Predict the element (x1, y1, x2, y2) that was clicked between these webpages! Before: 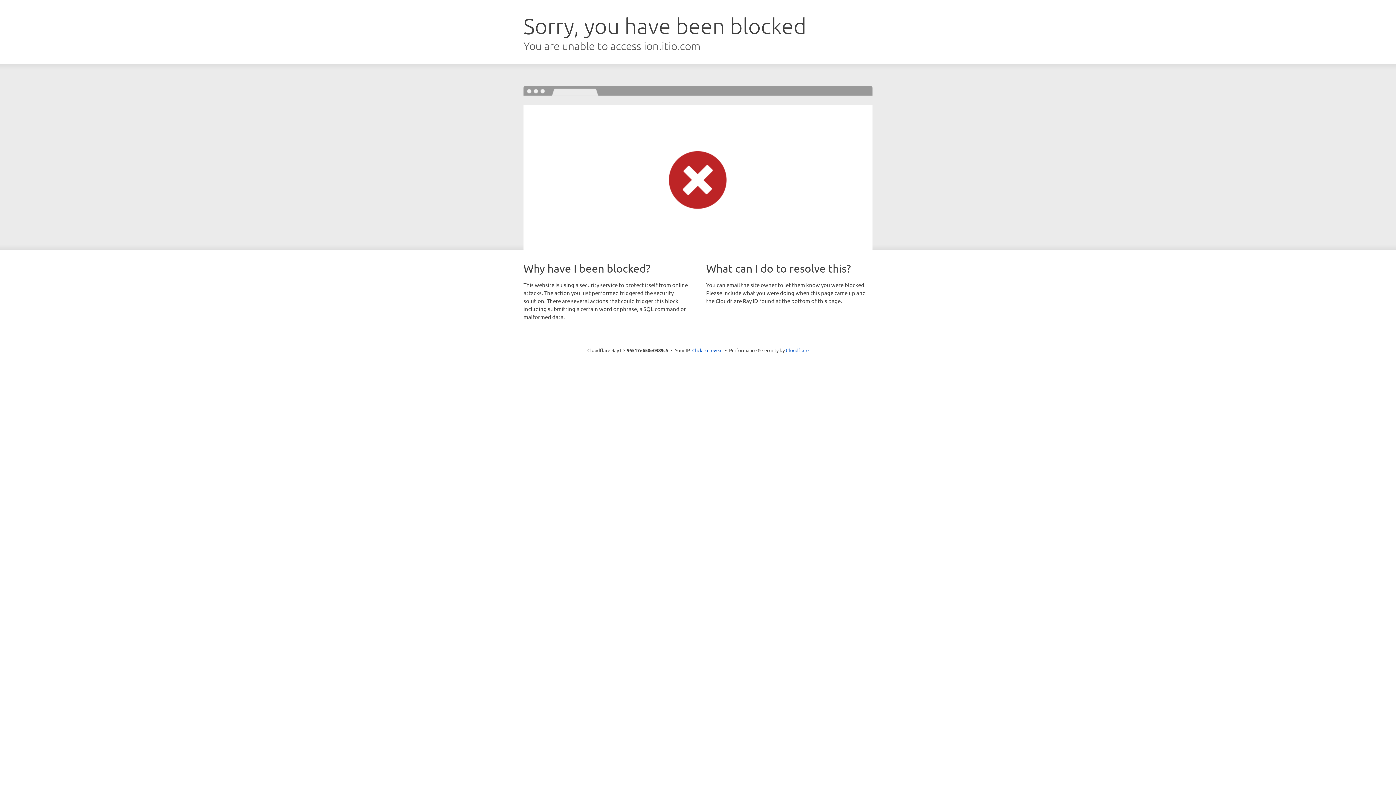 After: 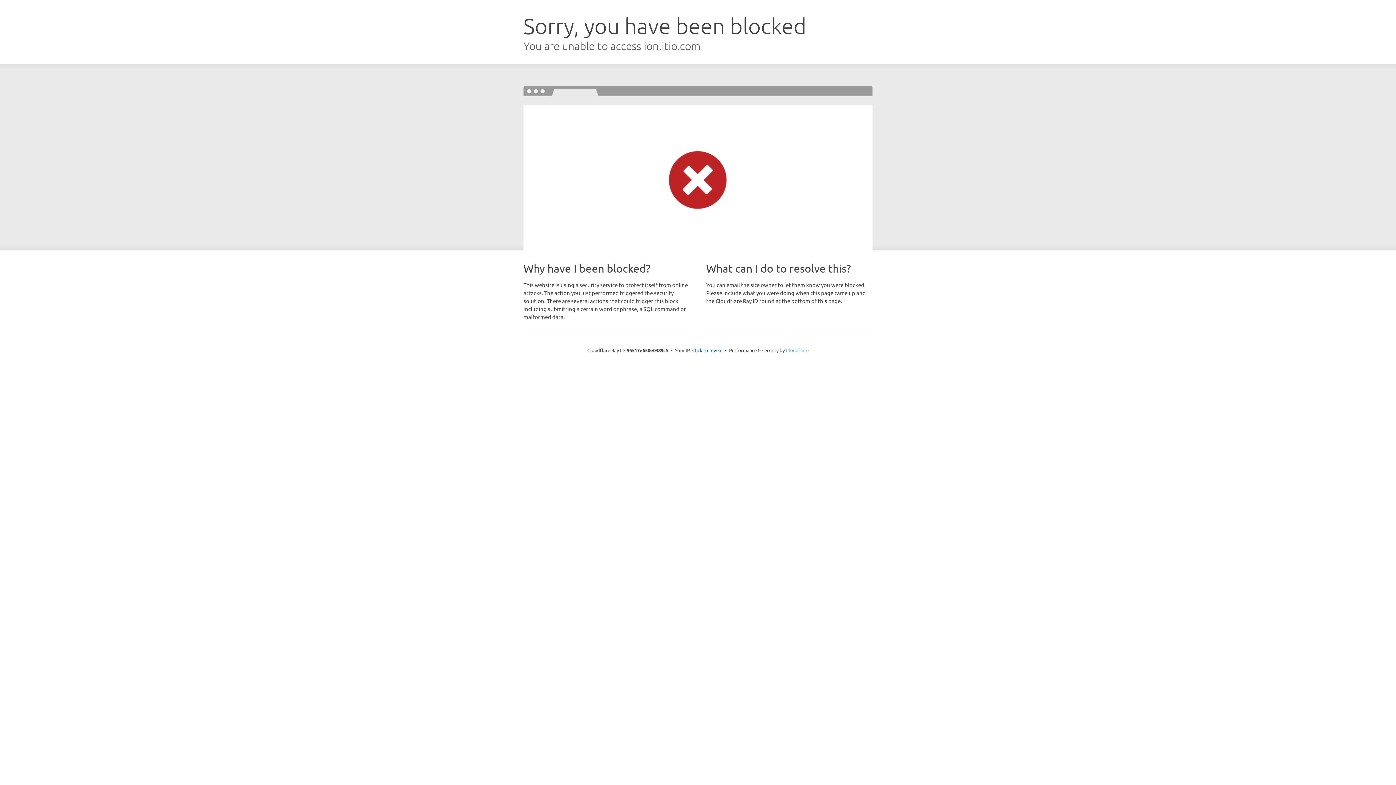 Action: bbox: (786, 347, 808, 353) label: Cloudflare